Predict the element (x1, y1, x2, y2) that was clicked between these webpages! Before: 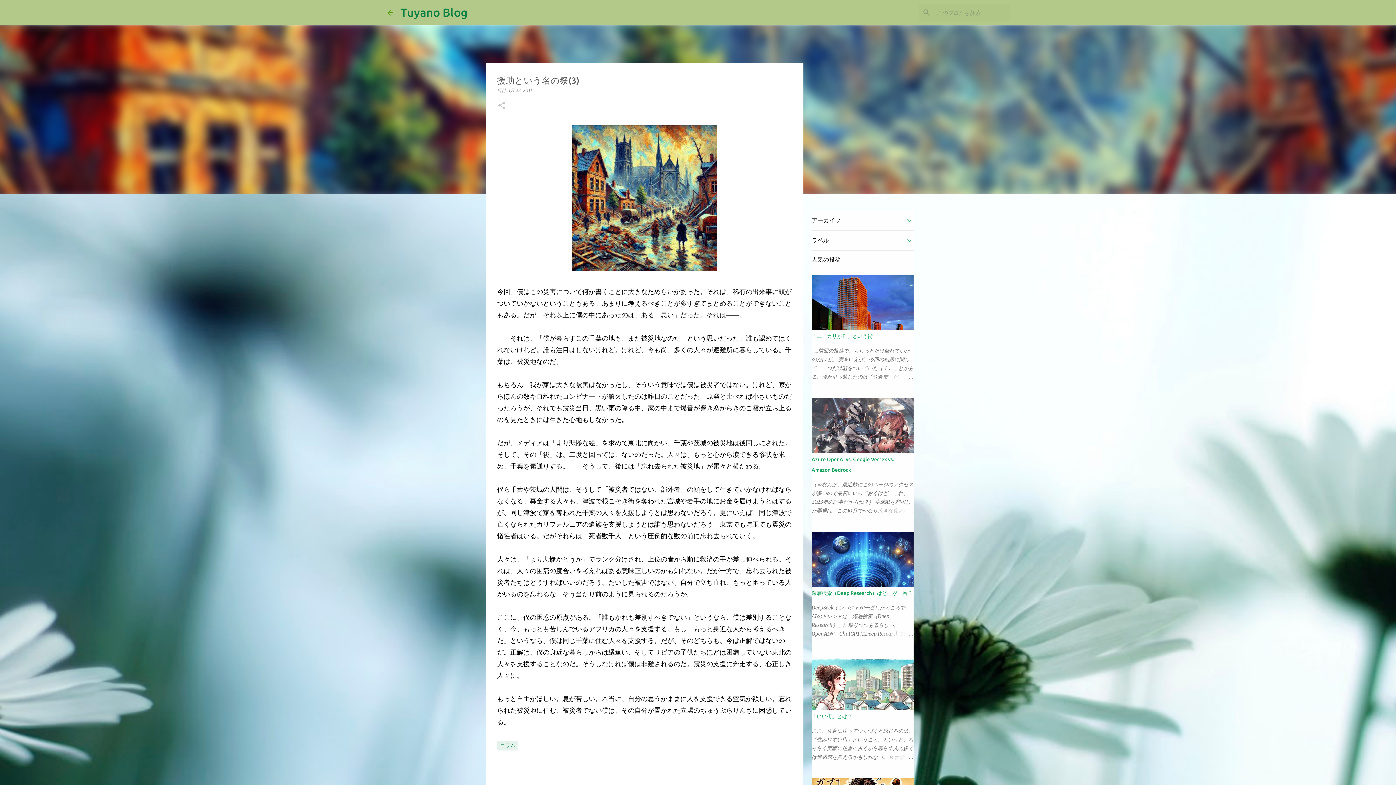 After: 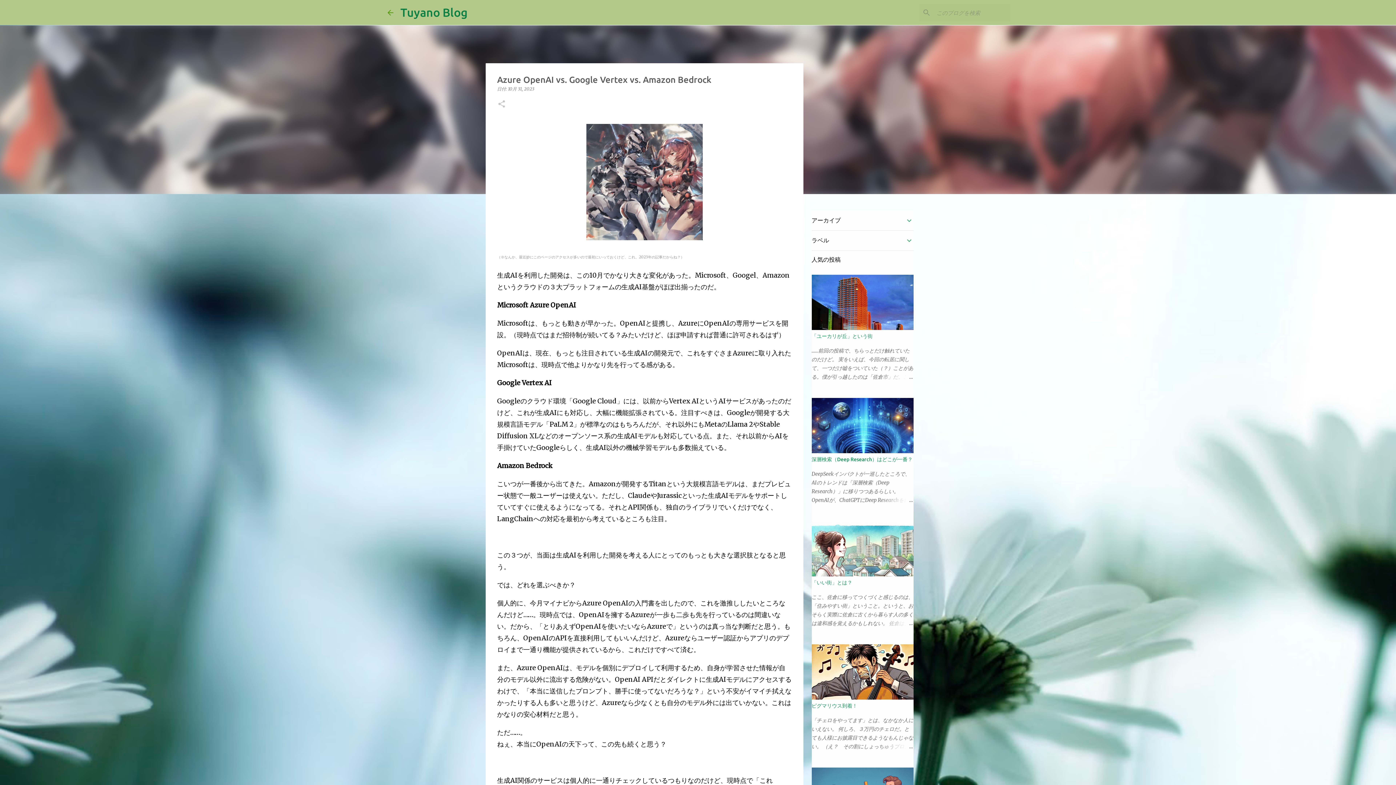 Action: bbox: (878, 506, 913, 515)